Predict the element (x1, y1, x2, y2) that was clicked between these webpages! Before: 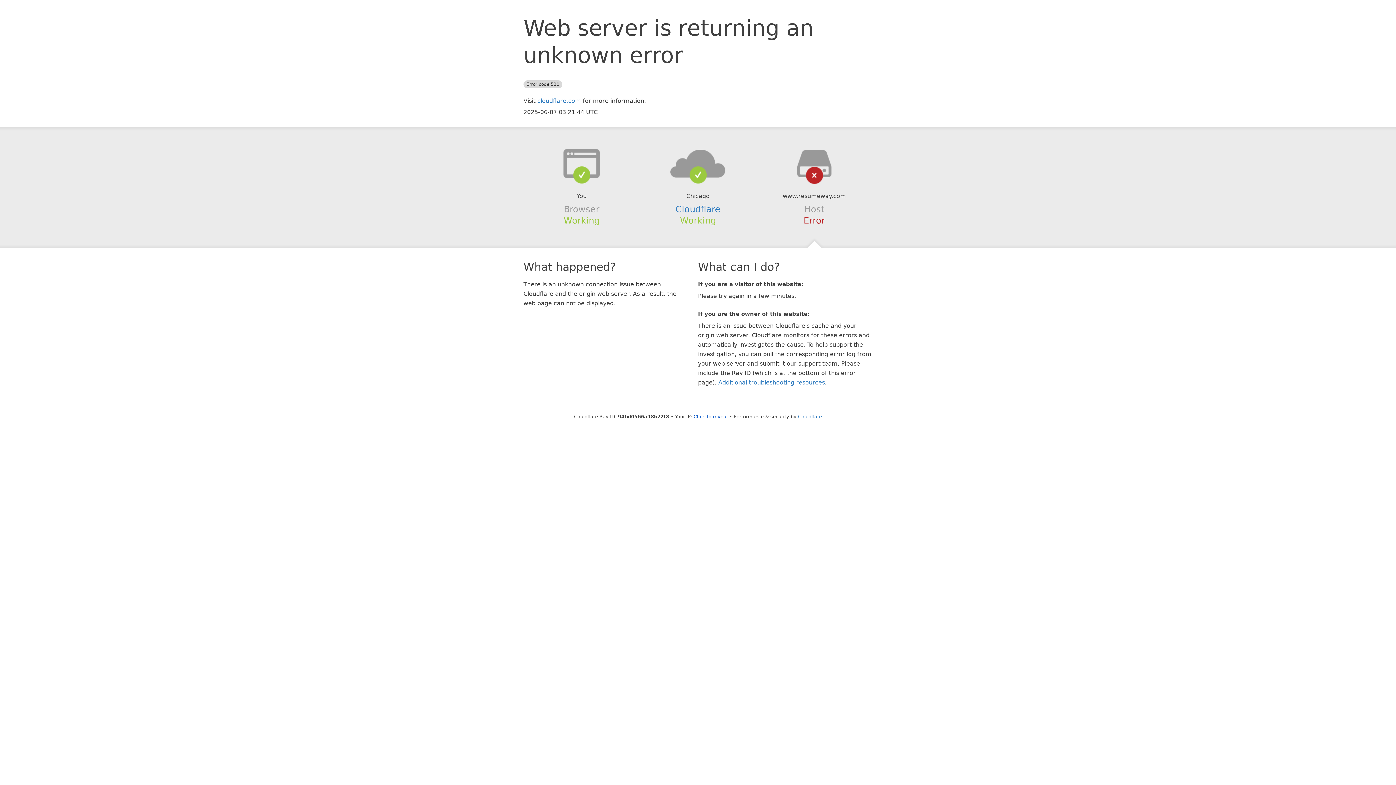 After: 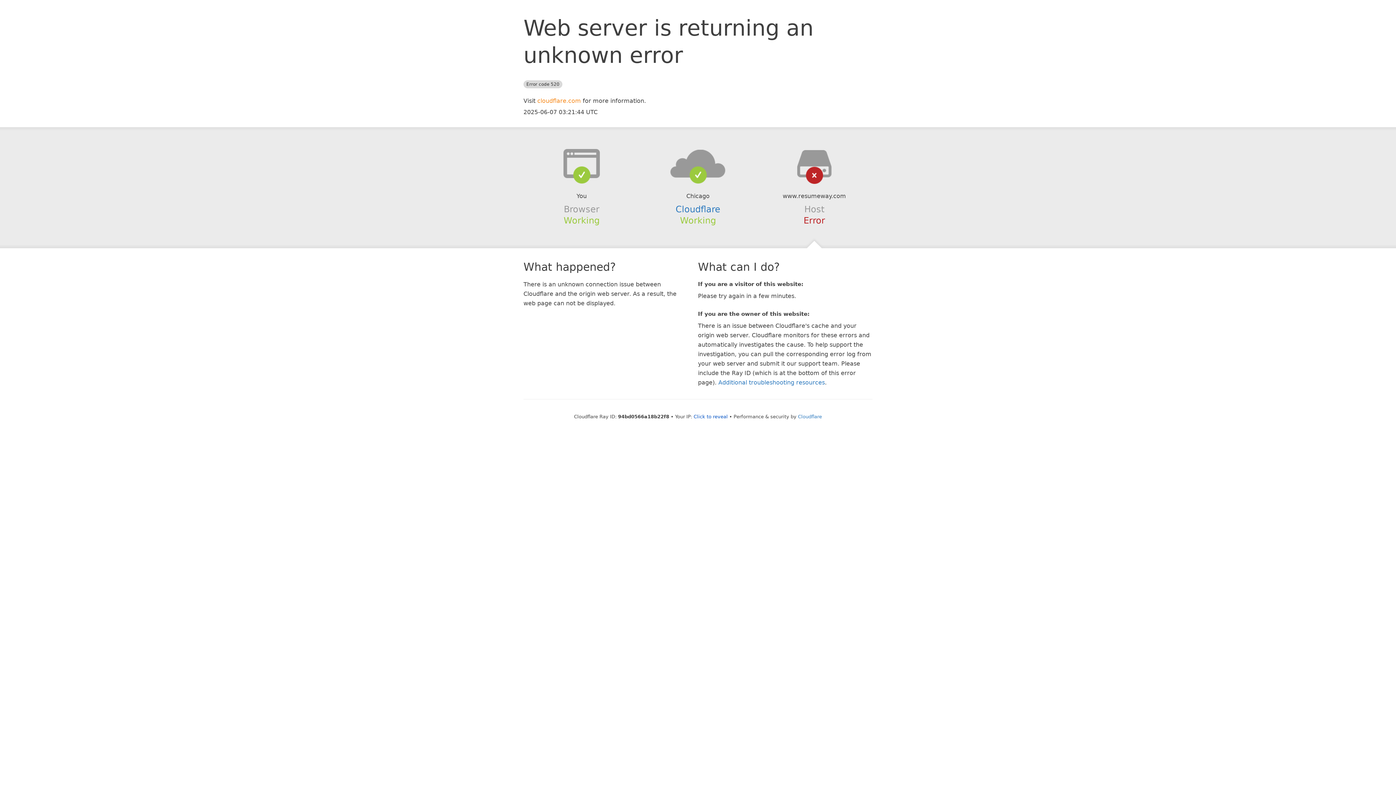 Action: bbox: (537, 97, 581, 104) label: cloudflare.com